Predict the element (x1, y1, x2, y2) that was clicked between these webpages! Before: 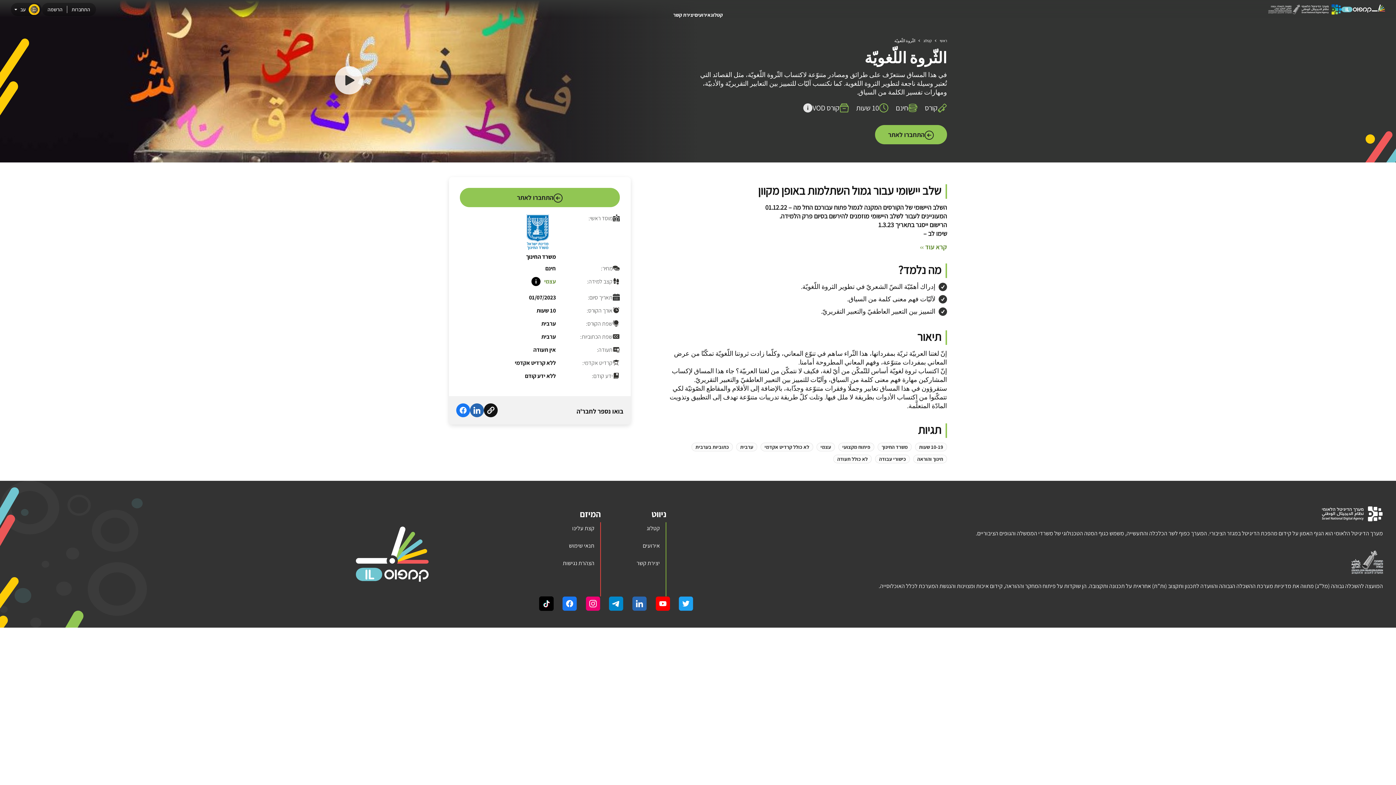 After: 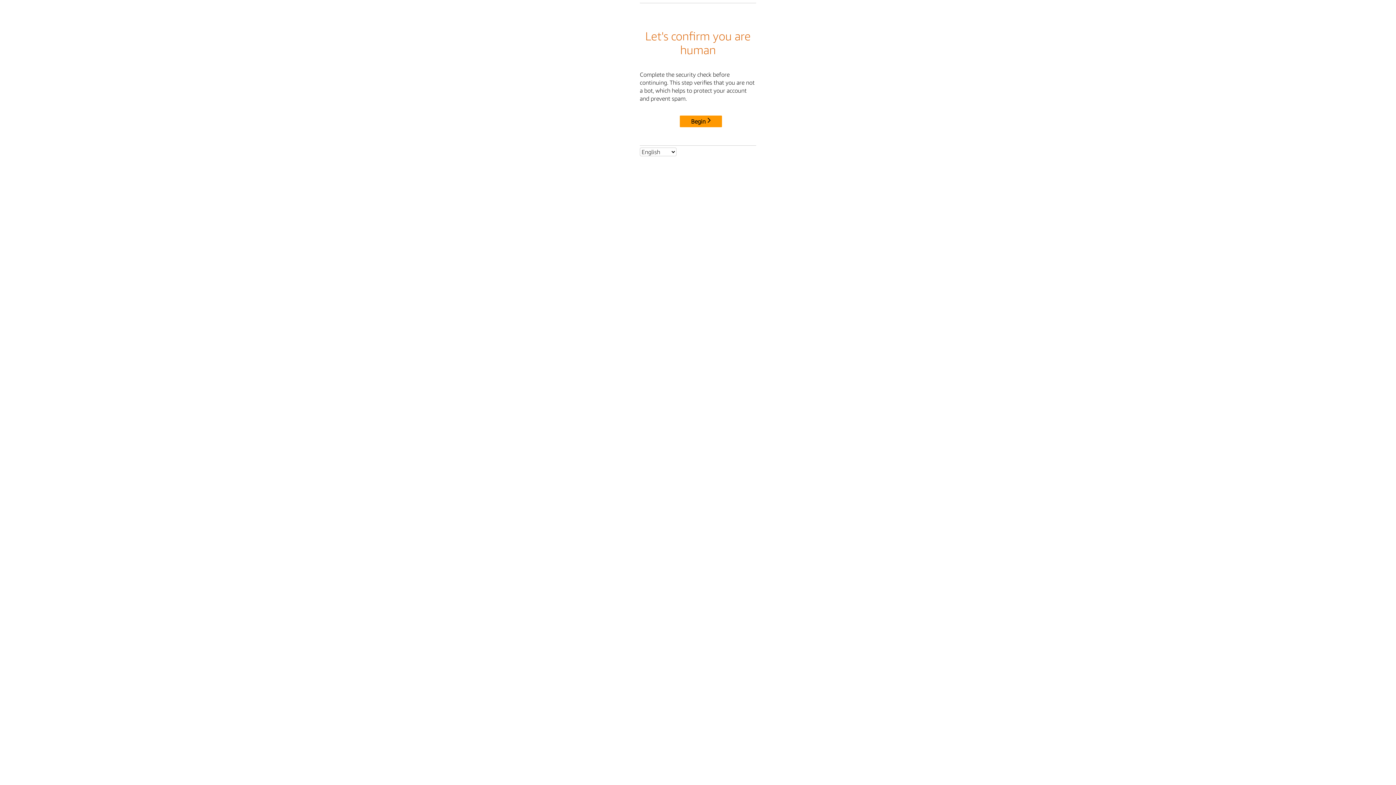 Action: bbox: (877, 442, 912, 451) label: משרד החינוך